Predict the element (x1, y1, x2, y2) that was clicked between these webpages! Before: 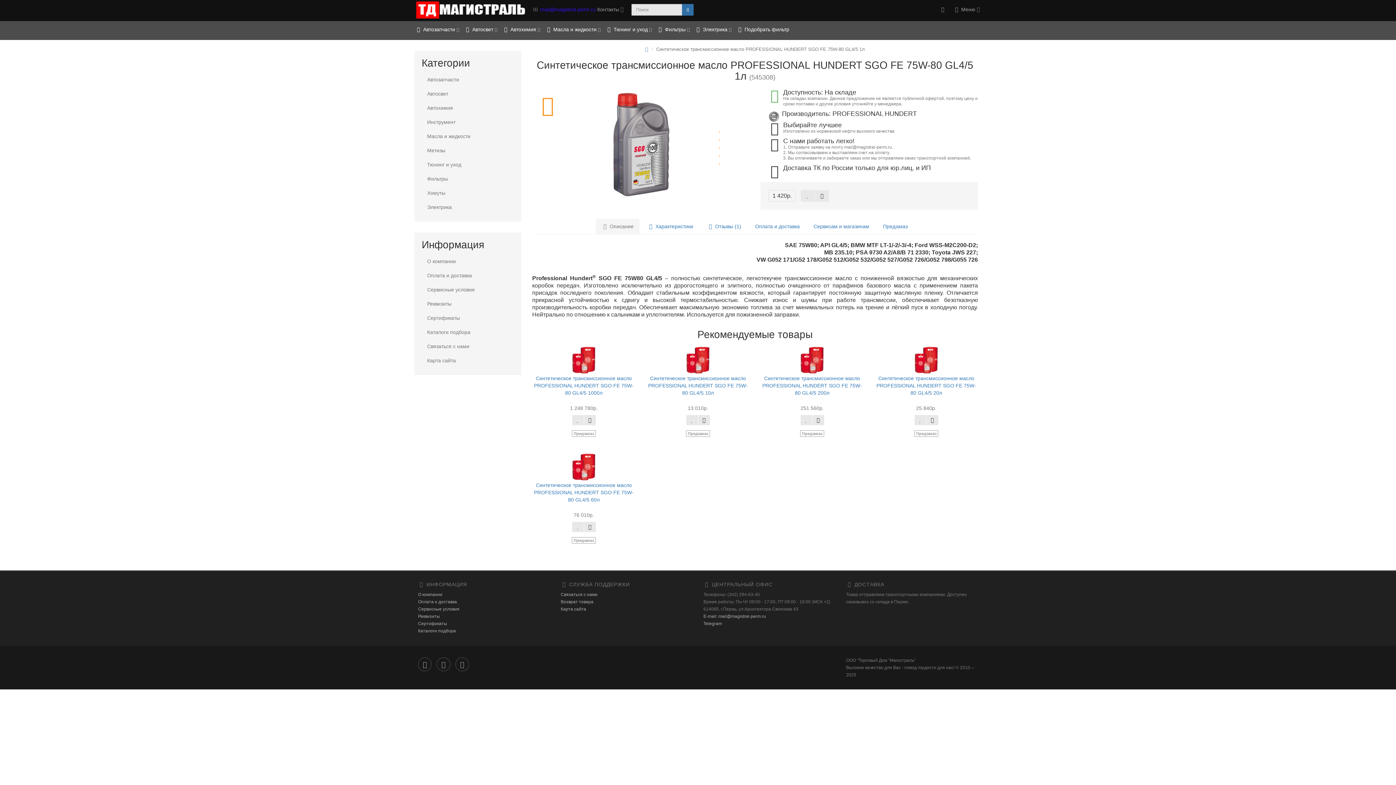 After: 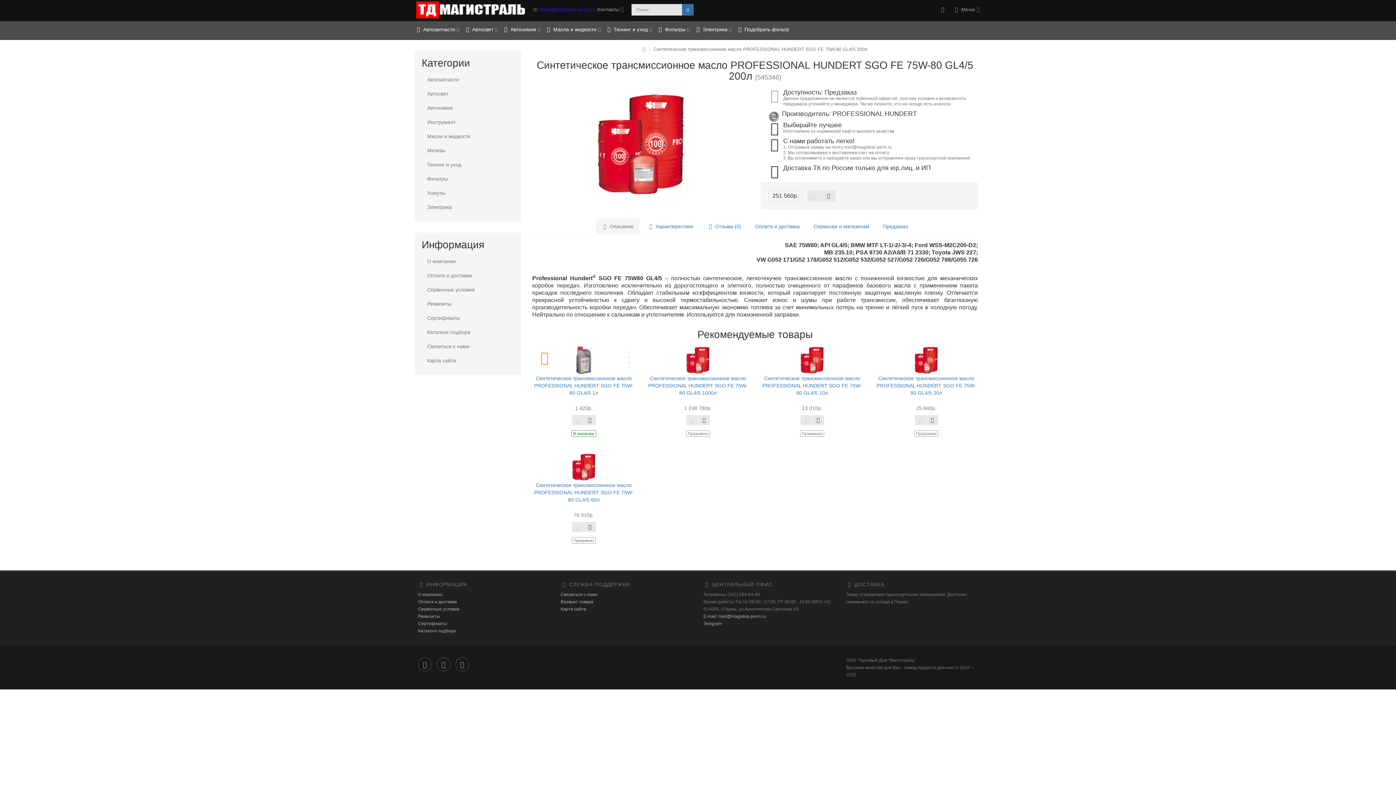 Action: label: Синтетическое трансмиссионное масло PROFESSIONAL HUNDERT SGO FE 75W-80 GL4/5 200л bbox: (762, 375, 862, 396)